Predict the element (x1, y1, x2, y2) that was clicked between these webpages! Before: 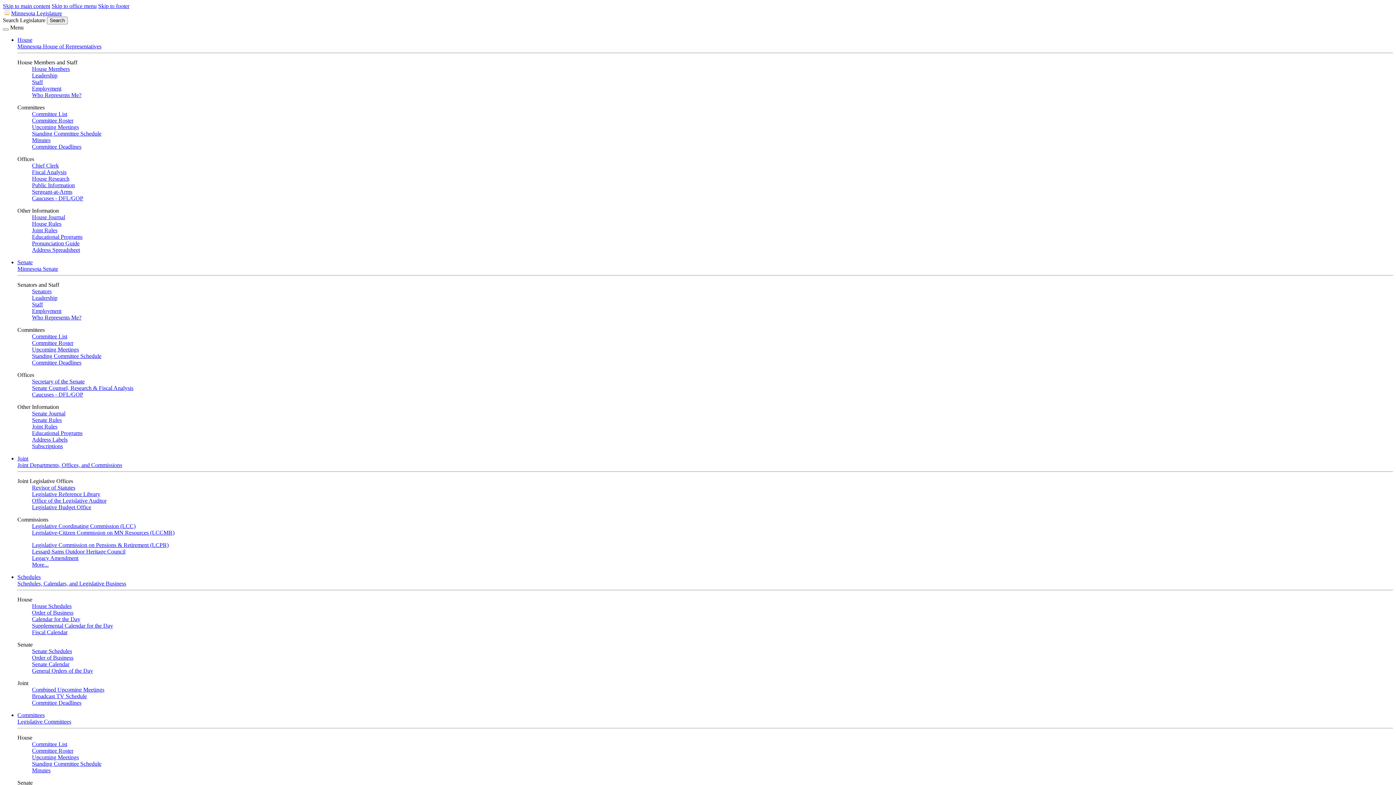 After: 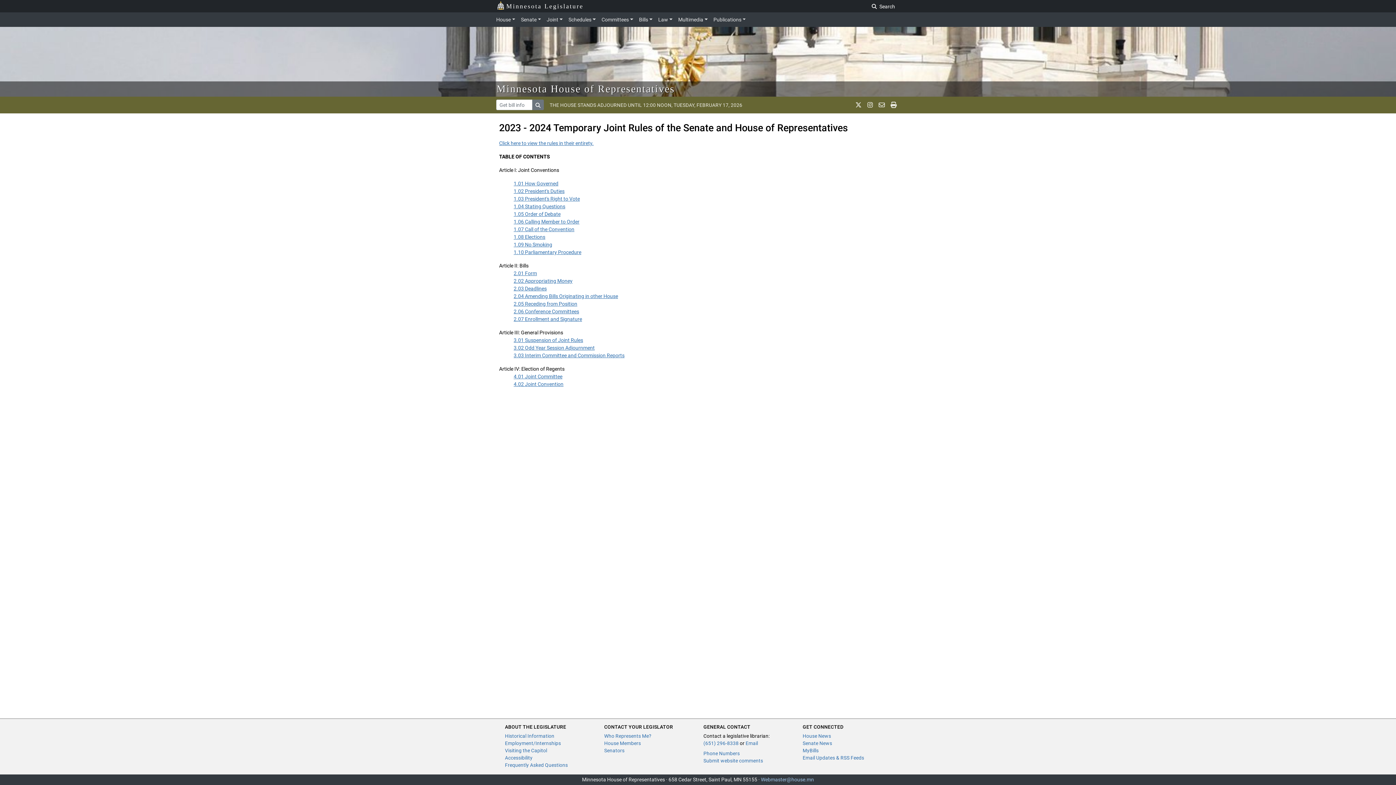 Action: label: Joint Rules bbox: (32, 227, 57, 233)